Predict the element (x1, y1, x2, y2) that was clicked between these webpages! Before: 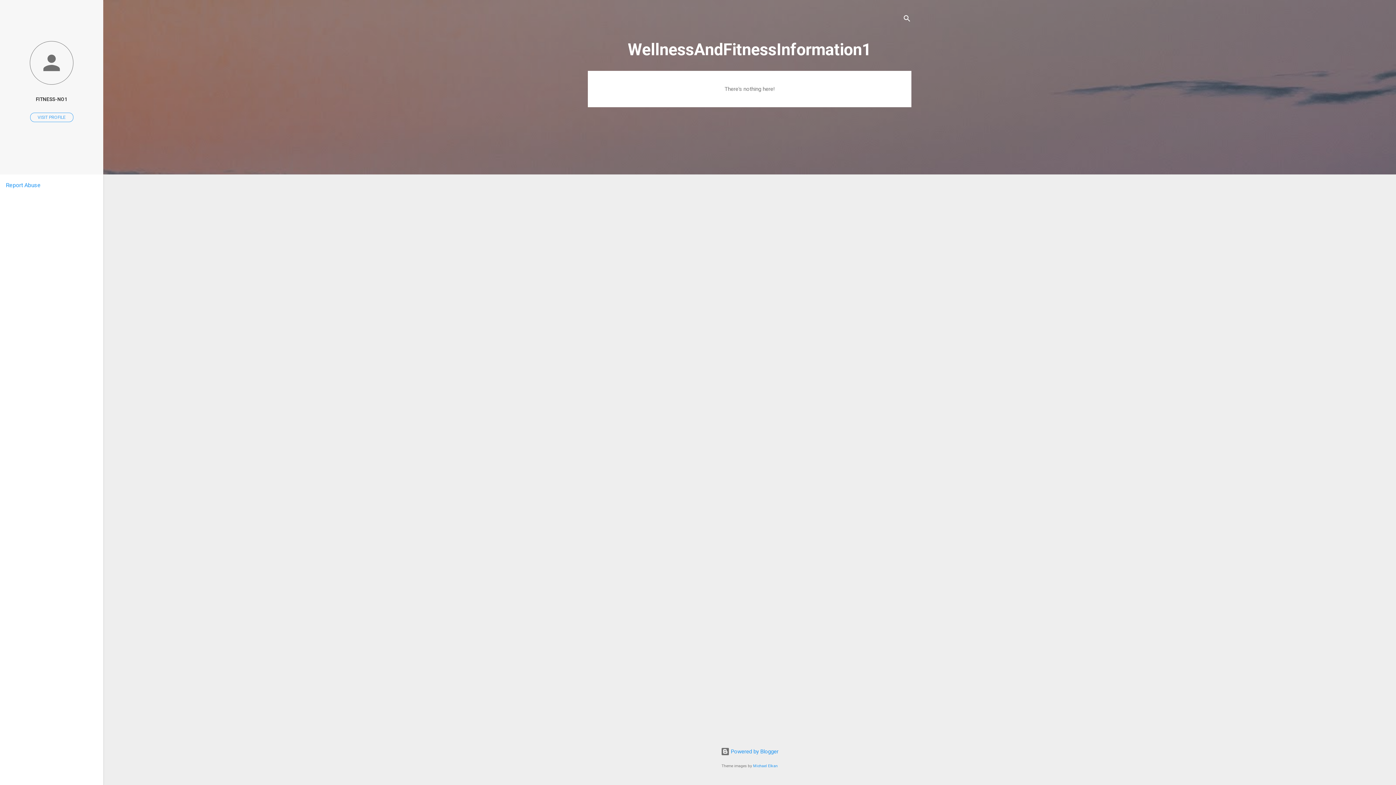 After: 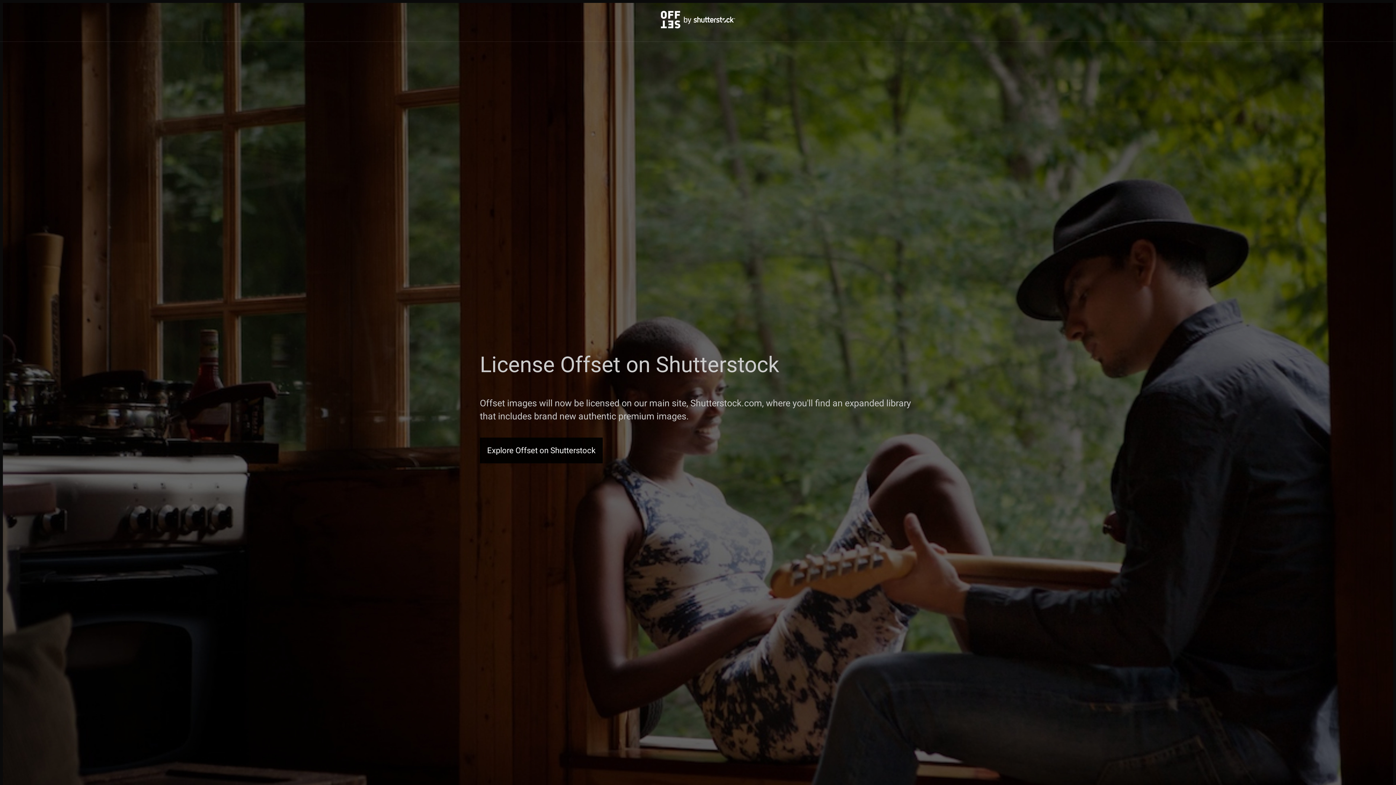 Action: bbox: (753, 764, 778, 768) label: Michael Elkan